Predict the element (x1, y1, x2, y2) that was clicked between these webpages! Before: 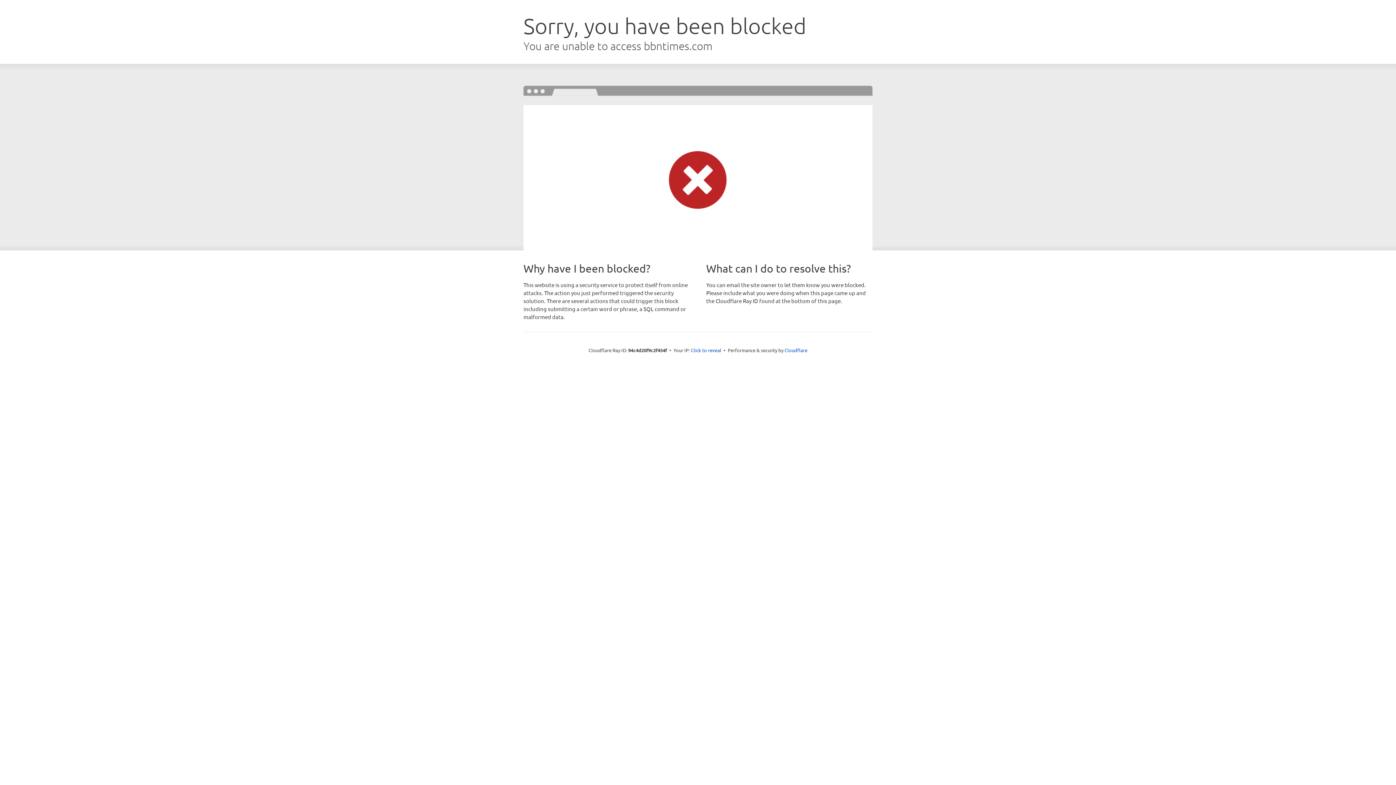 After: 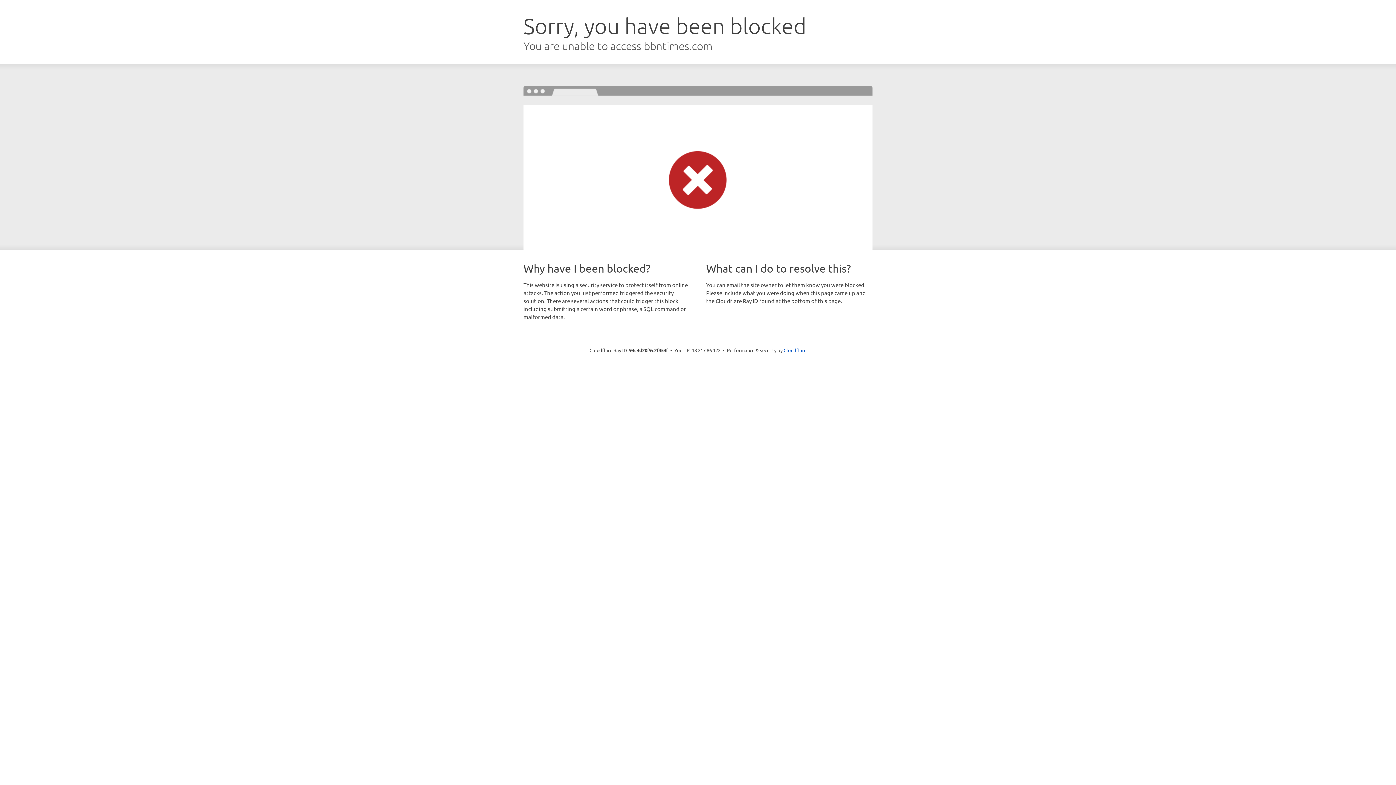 Action: label: Click to reveal bbox: (691, 346, 721, 353)